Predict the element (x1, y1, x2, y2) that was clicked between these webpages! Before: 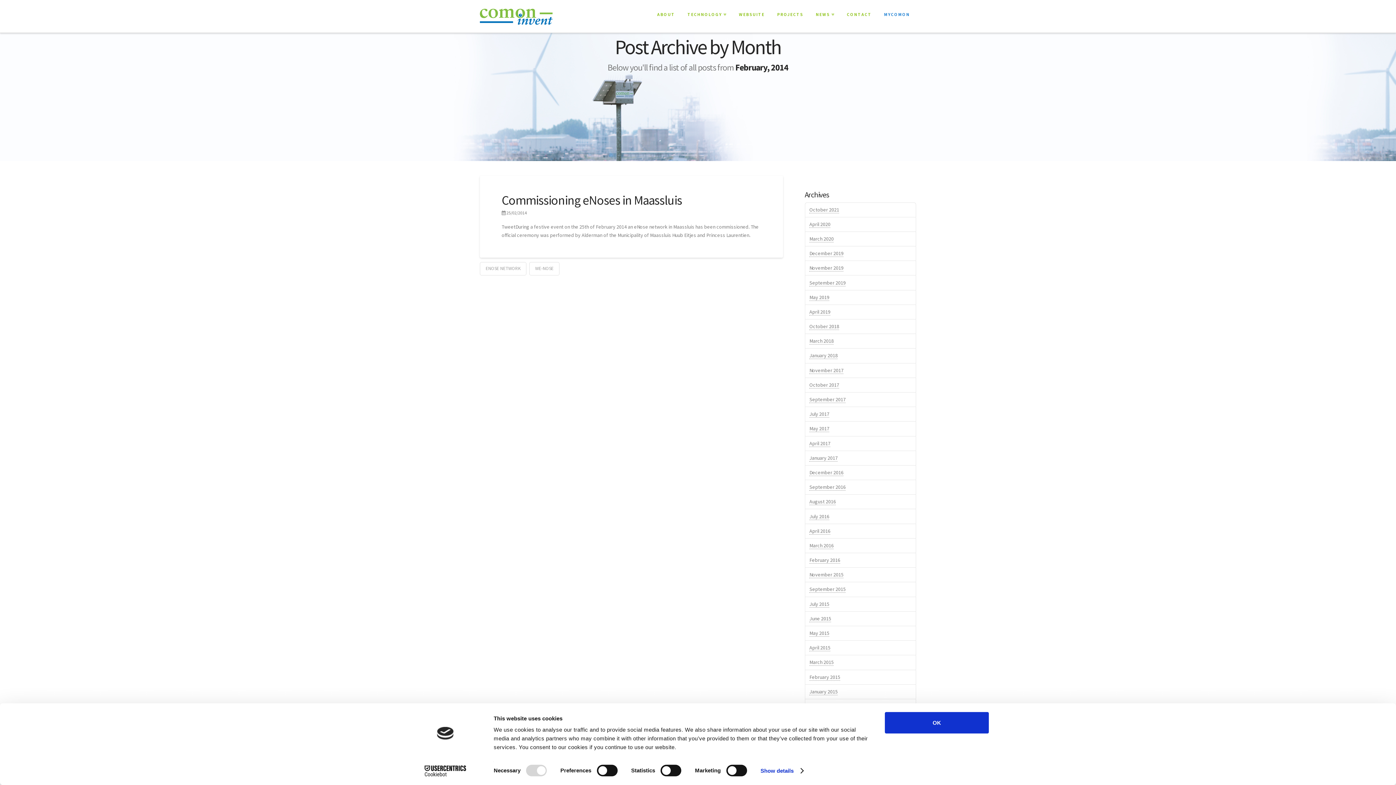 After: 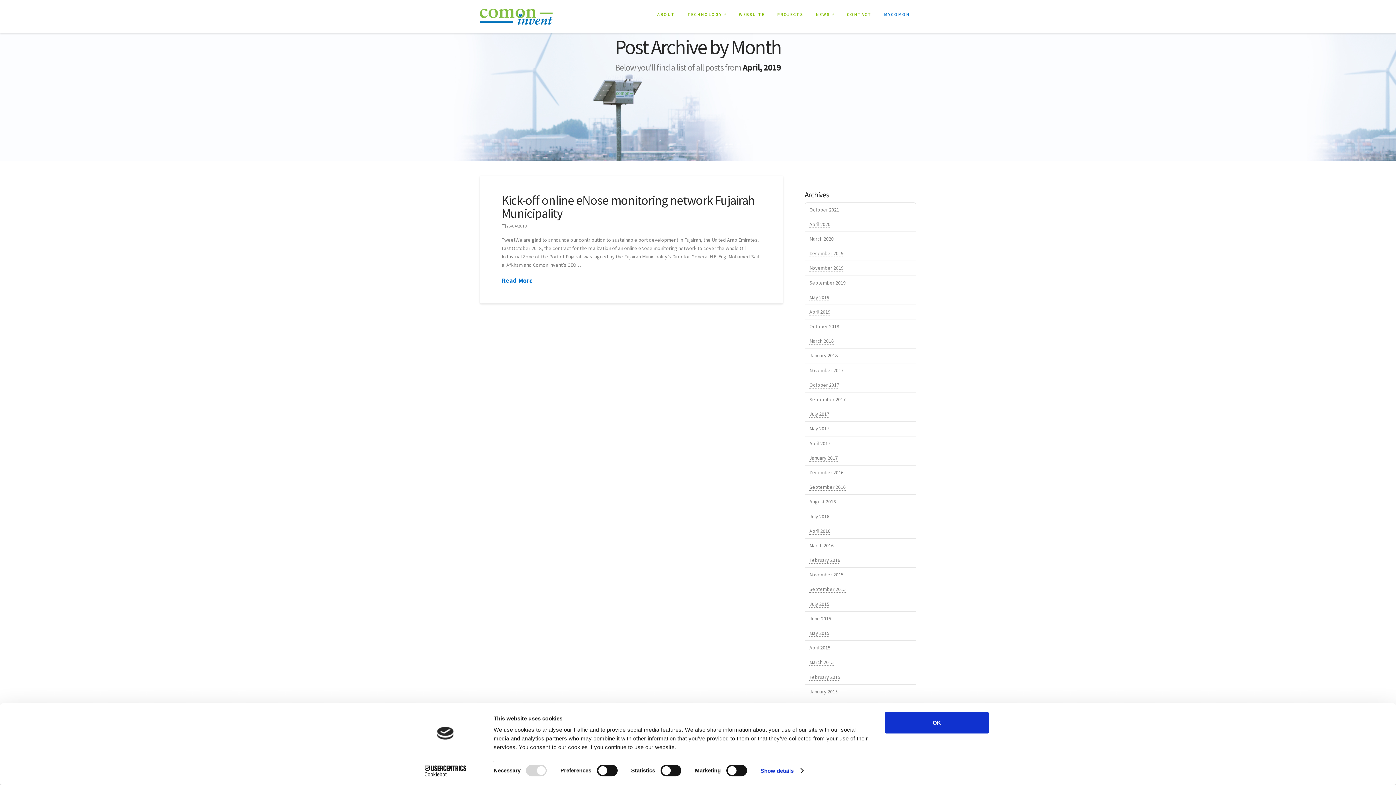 Action: label: April 2019 bbox: (809, 308, 830, 315)